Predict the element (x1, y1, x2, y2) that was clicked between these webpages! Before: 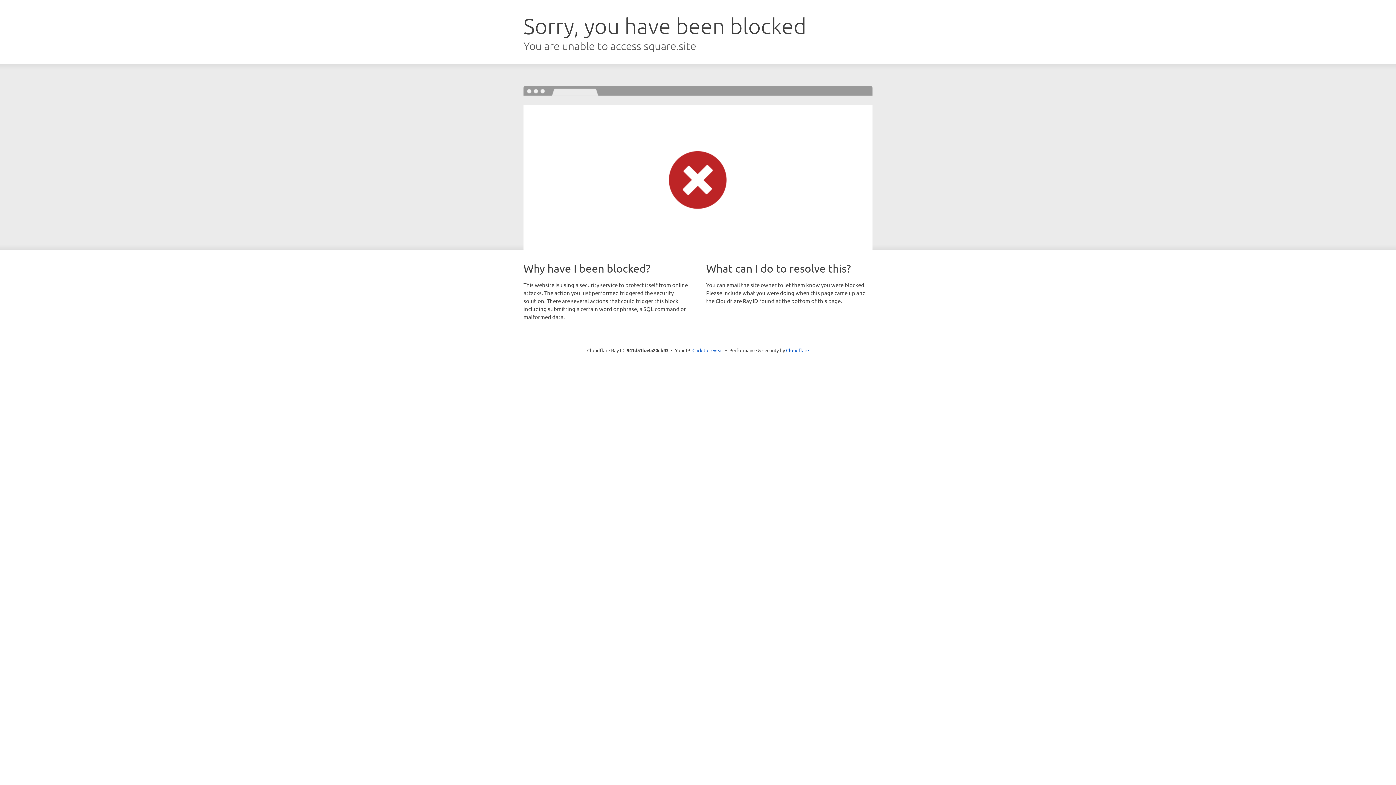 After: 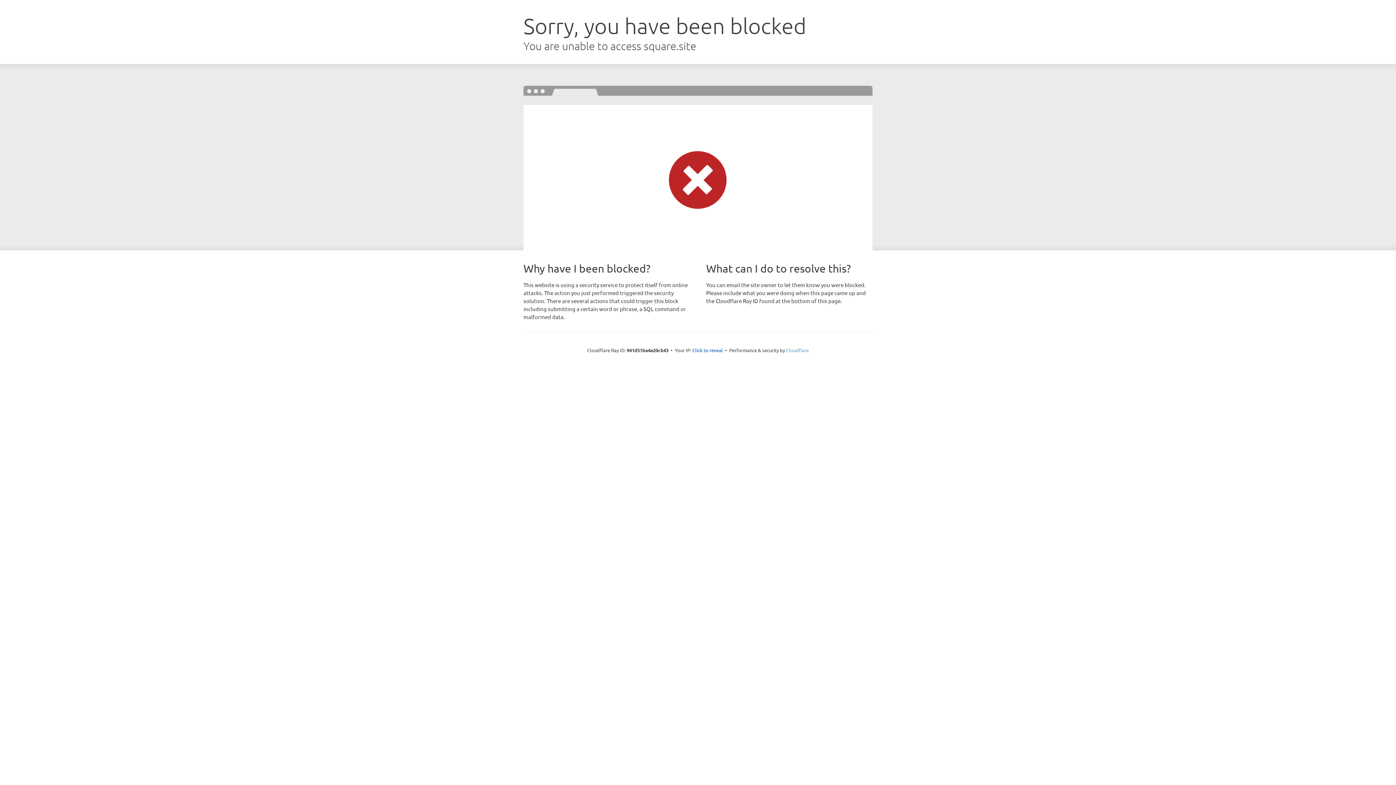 Action: label: Cloudflare bbox: (786, 347, 809, 353)